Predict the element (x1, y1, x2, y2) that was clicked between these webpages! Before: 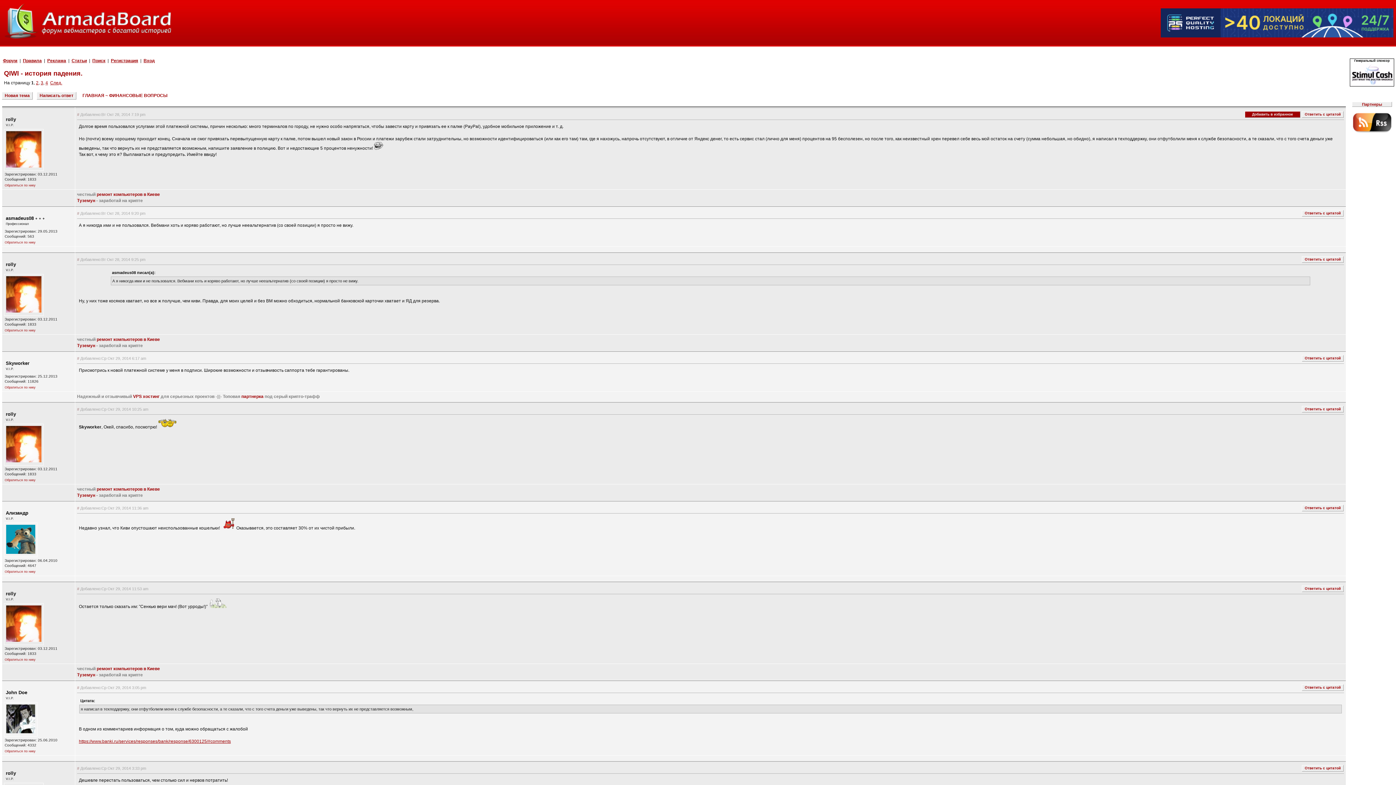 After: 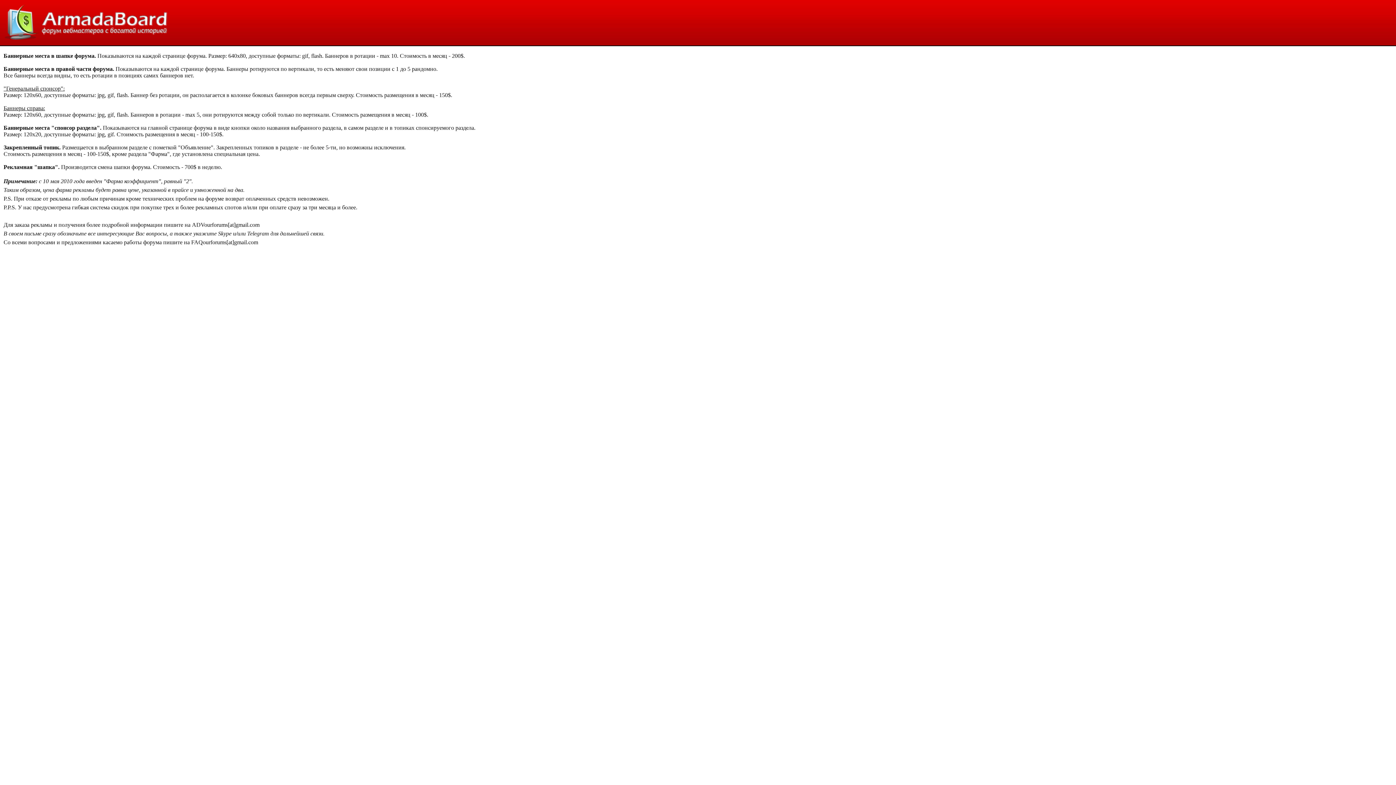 Action: bbox: (47, 58, 66, 63) label: Реклама